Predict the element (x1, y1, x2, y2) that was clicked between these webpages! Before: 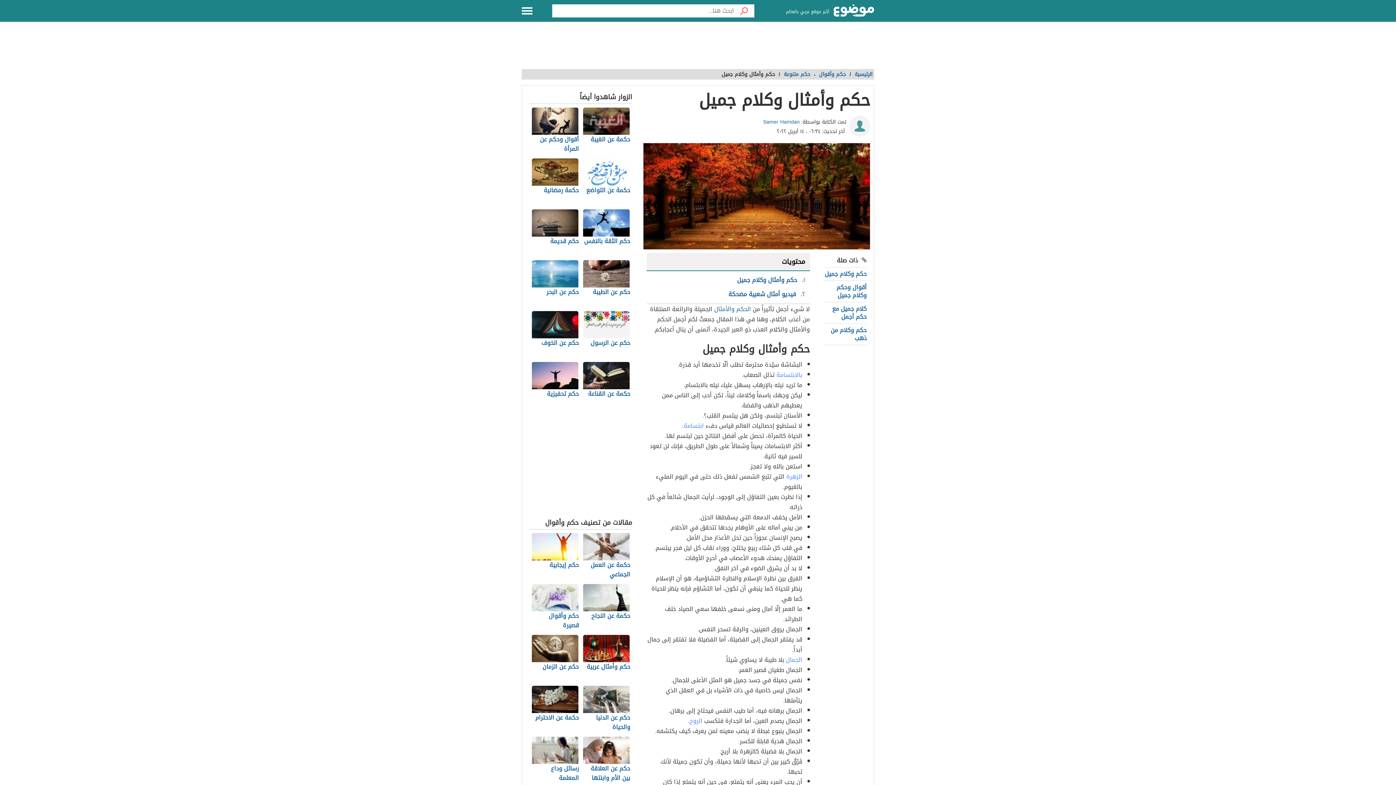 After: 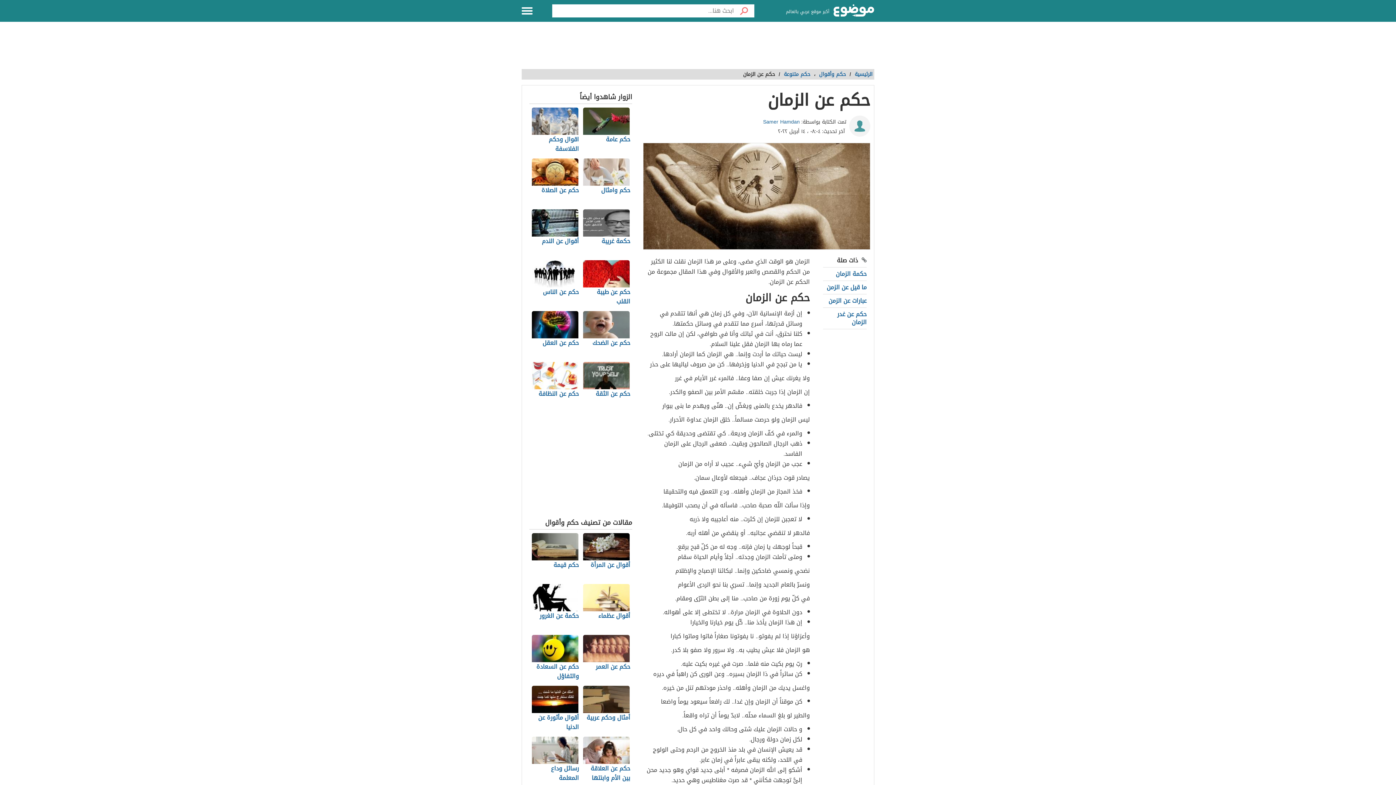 Action: bbox: (531, 635, 579, 682) label: حكم عن الزمان